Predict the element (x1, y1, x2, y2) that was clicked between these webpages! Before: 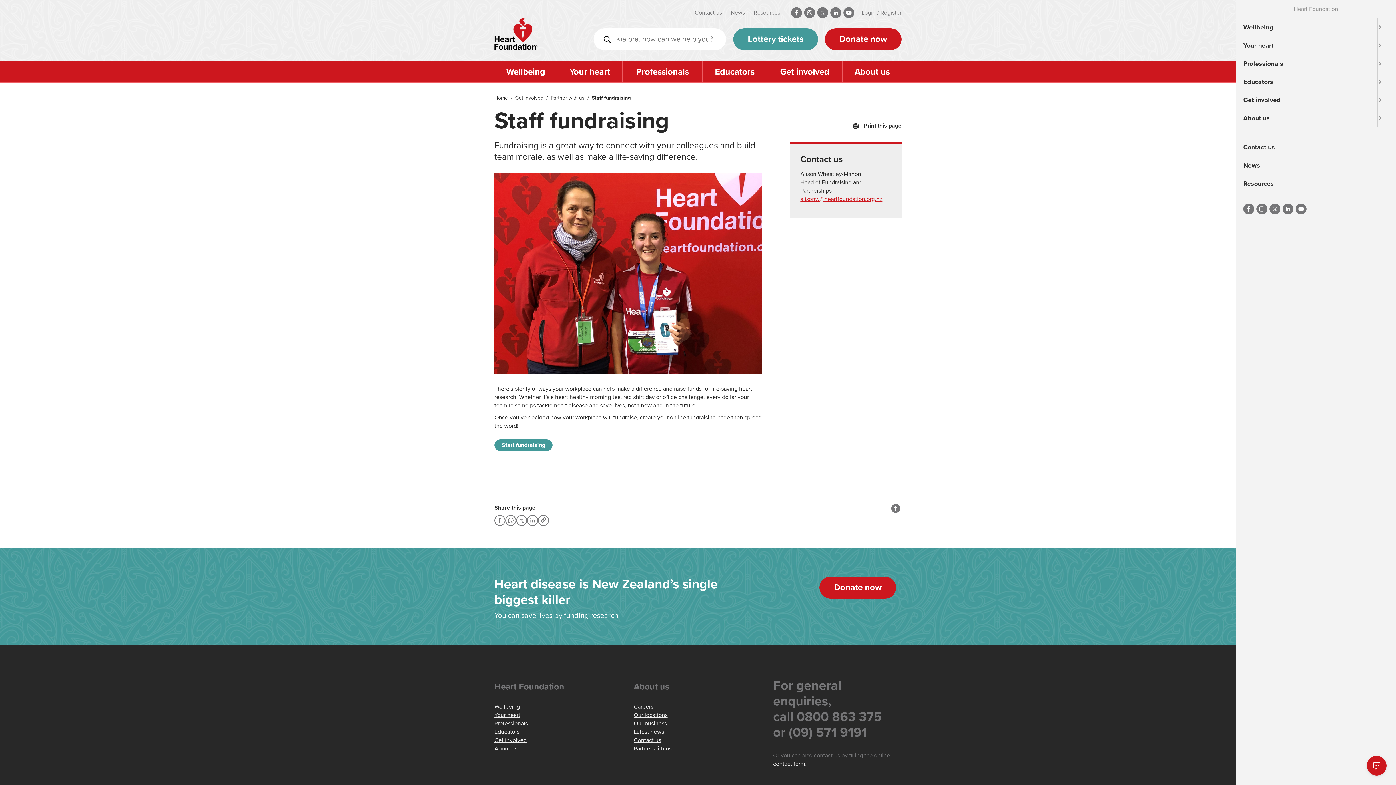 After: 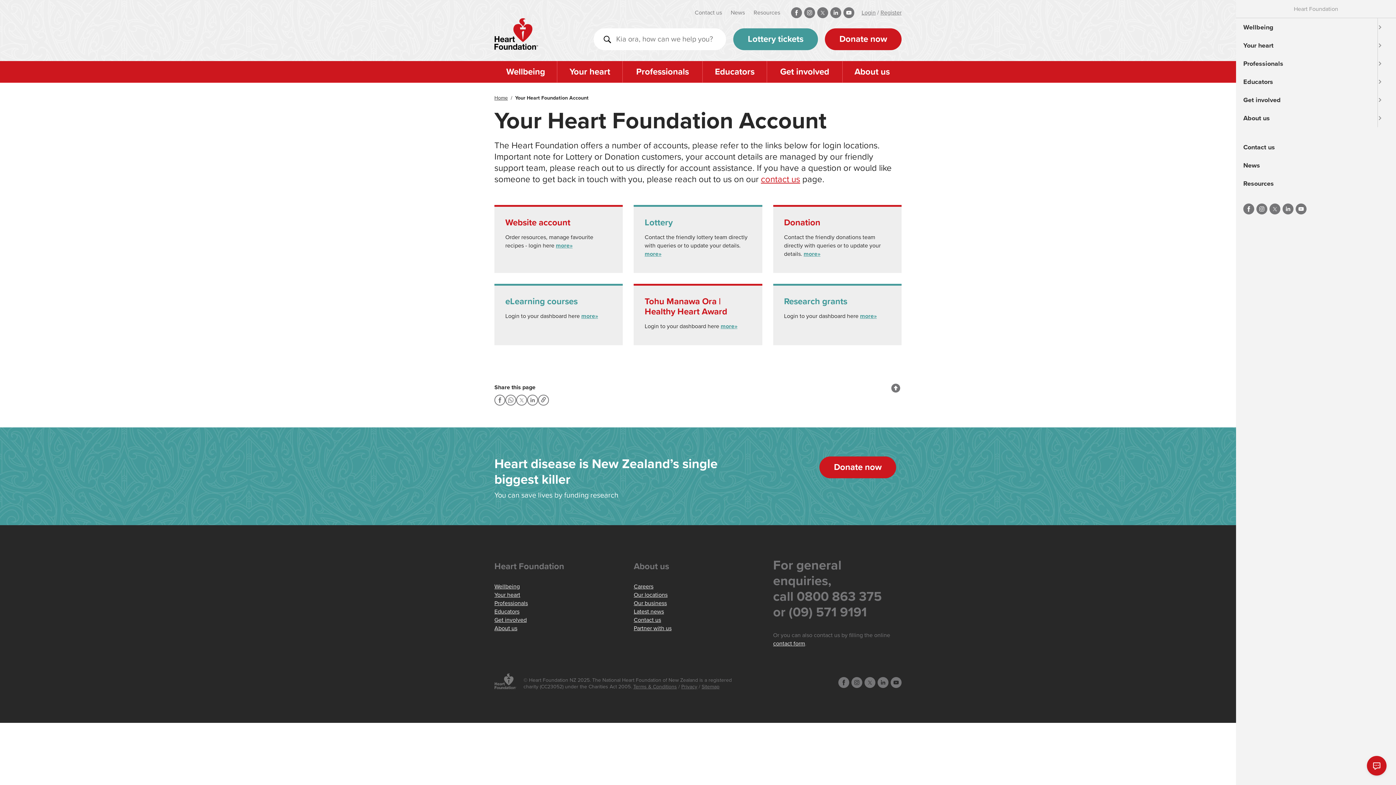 Action: bbox: (861, 8, 875, 16) label: Login